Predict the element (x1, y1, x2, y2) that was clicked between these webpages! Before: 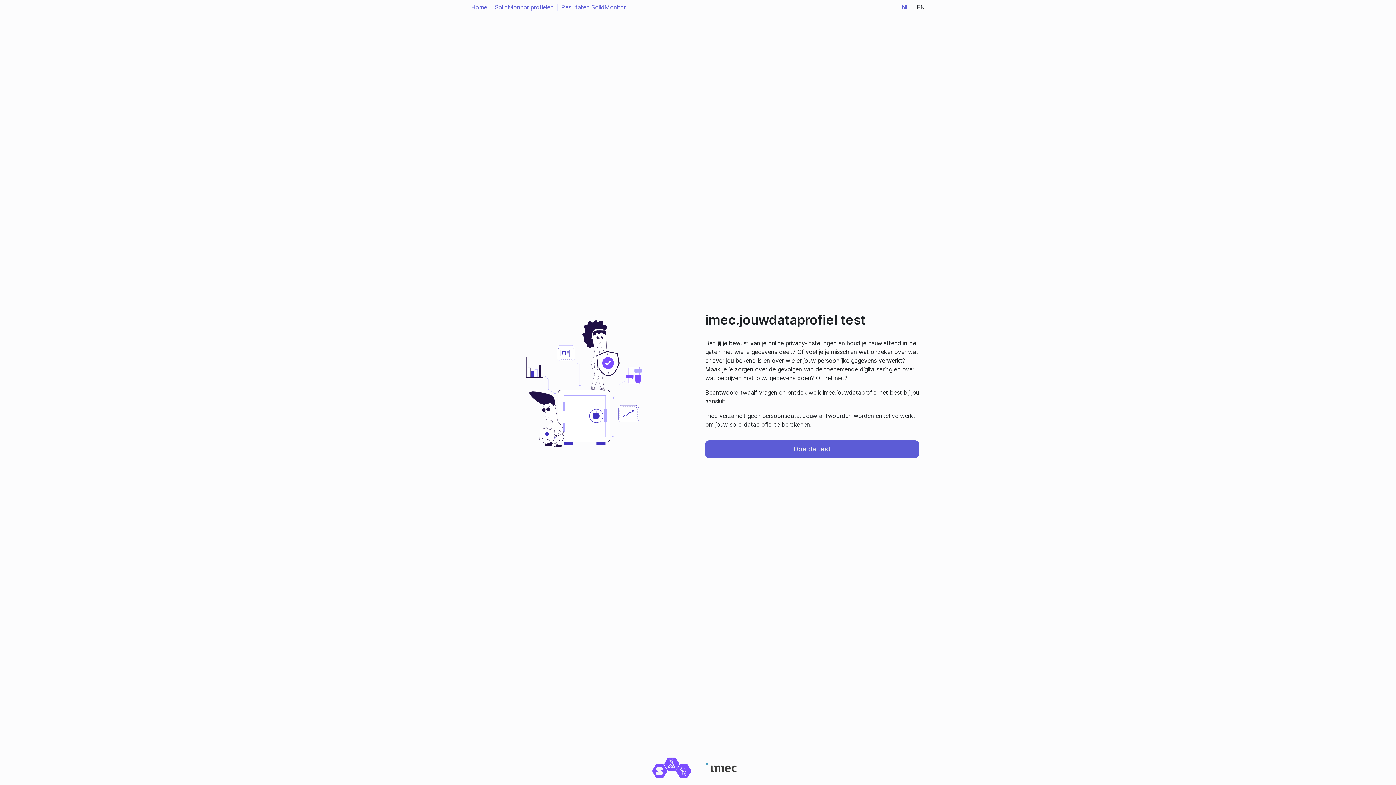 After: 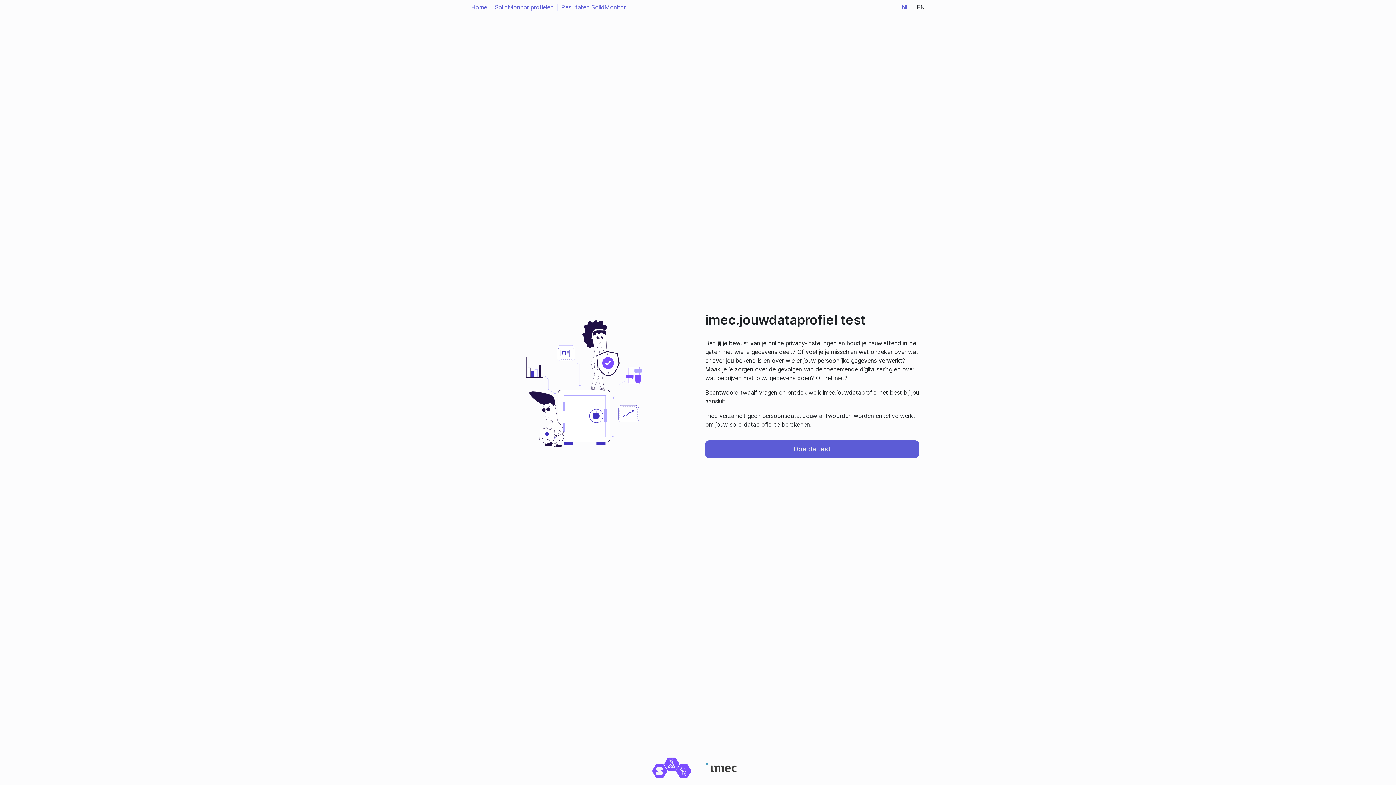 Action: bbox: (902, 3, 909, 10) label: NL